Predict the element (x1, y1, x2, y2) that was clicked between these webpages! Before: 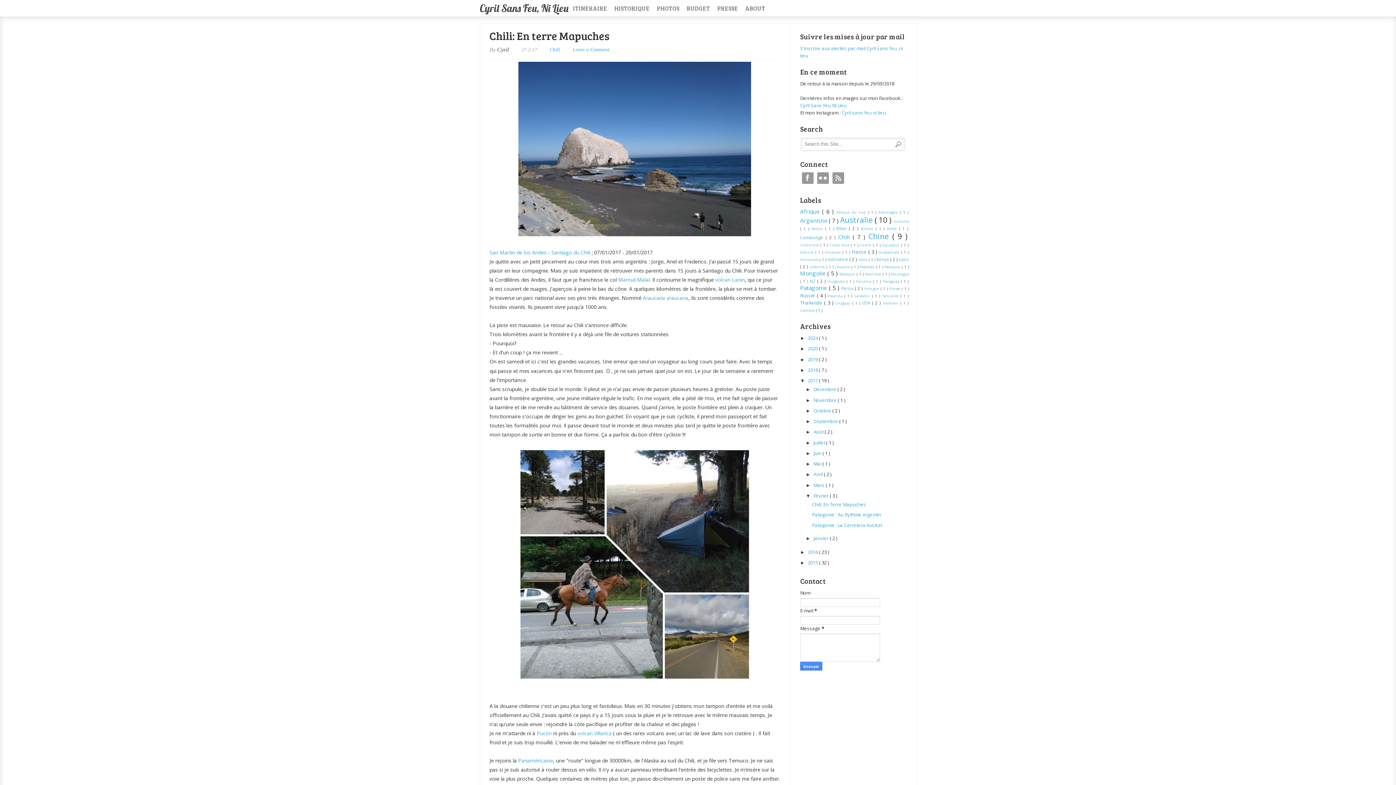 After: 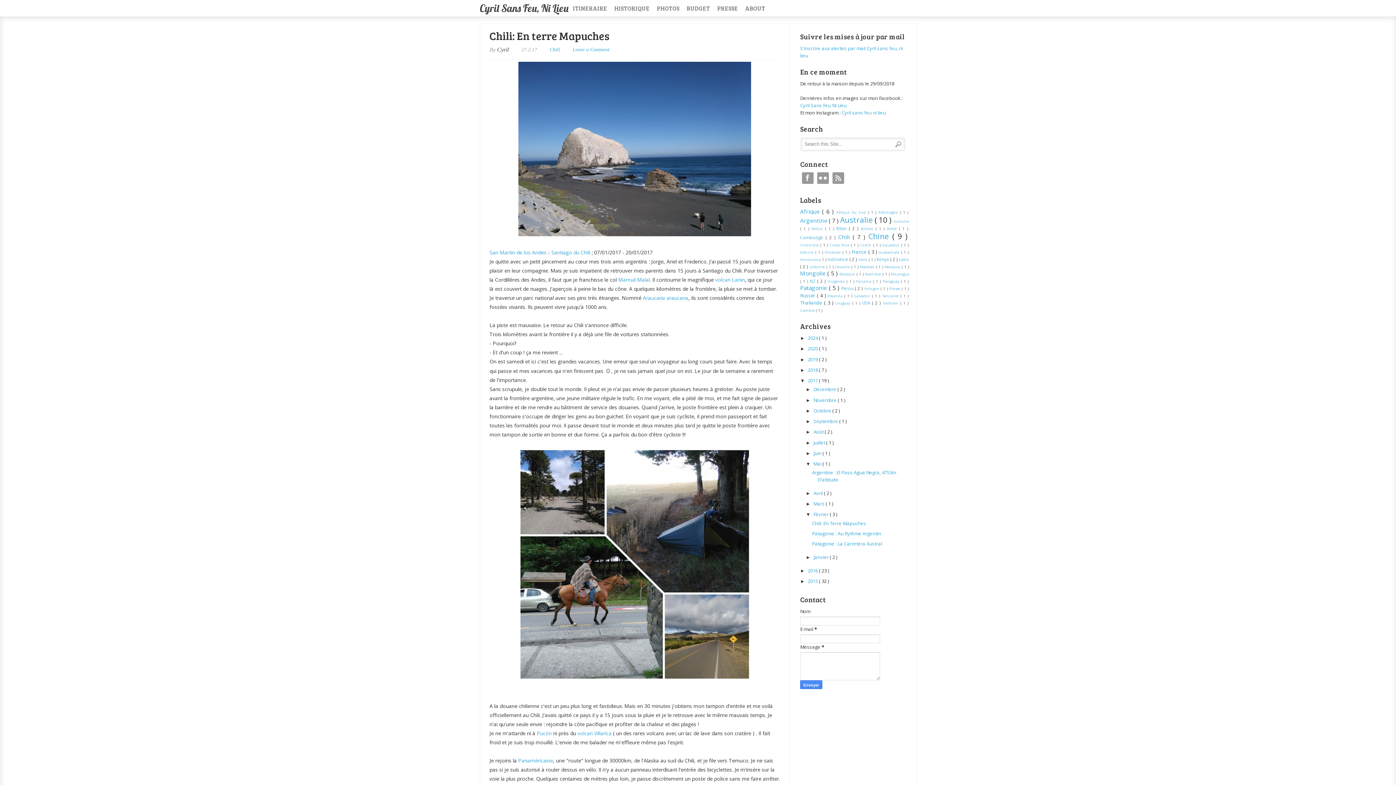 Action: bbox: (806, 461, 813, 466) label: ►  